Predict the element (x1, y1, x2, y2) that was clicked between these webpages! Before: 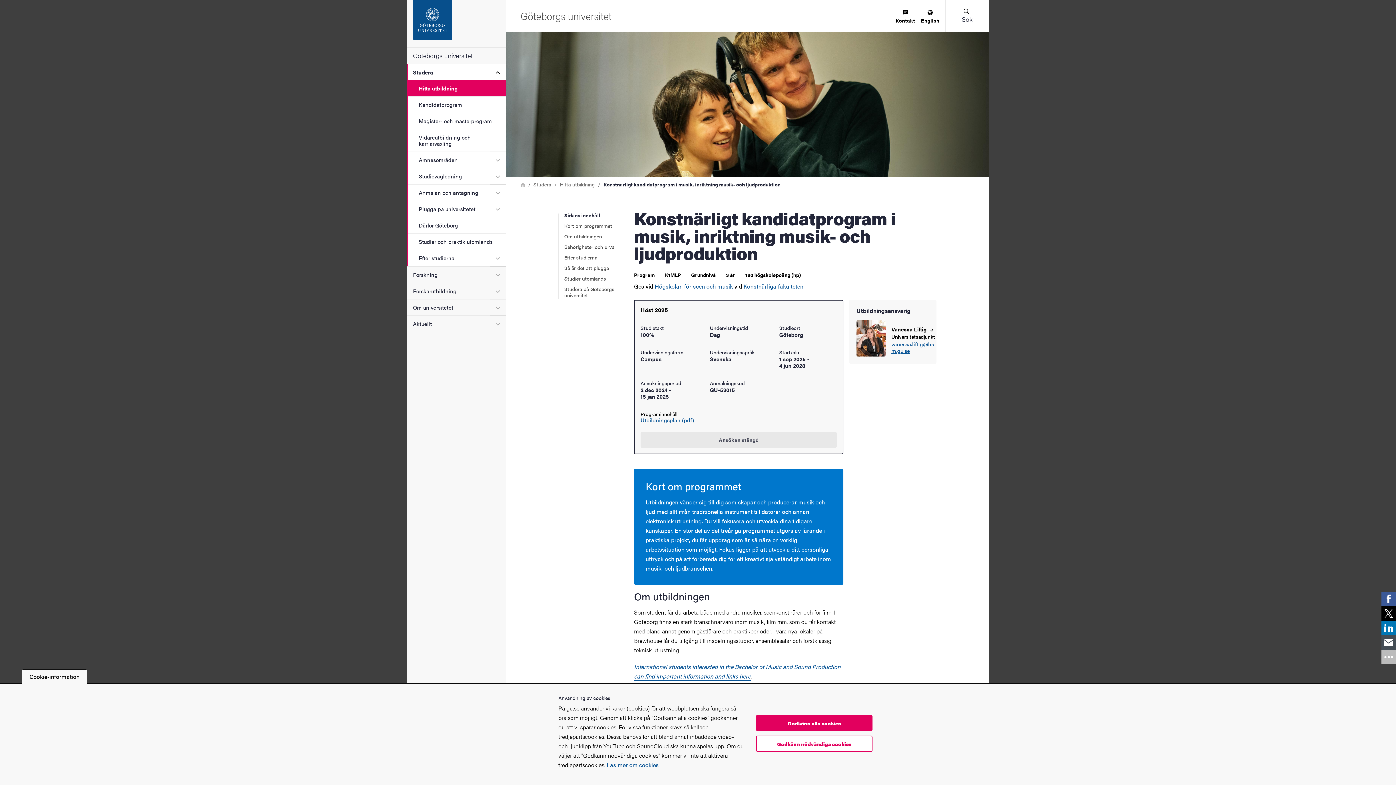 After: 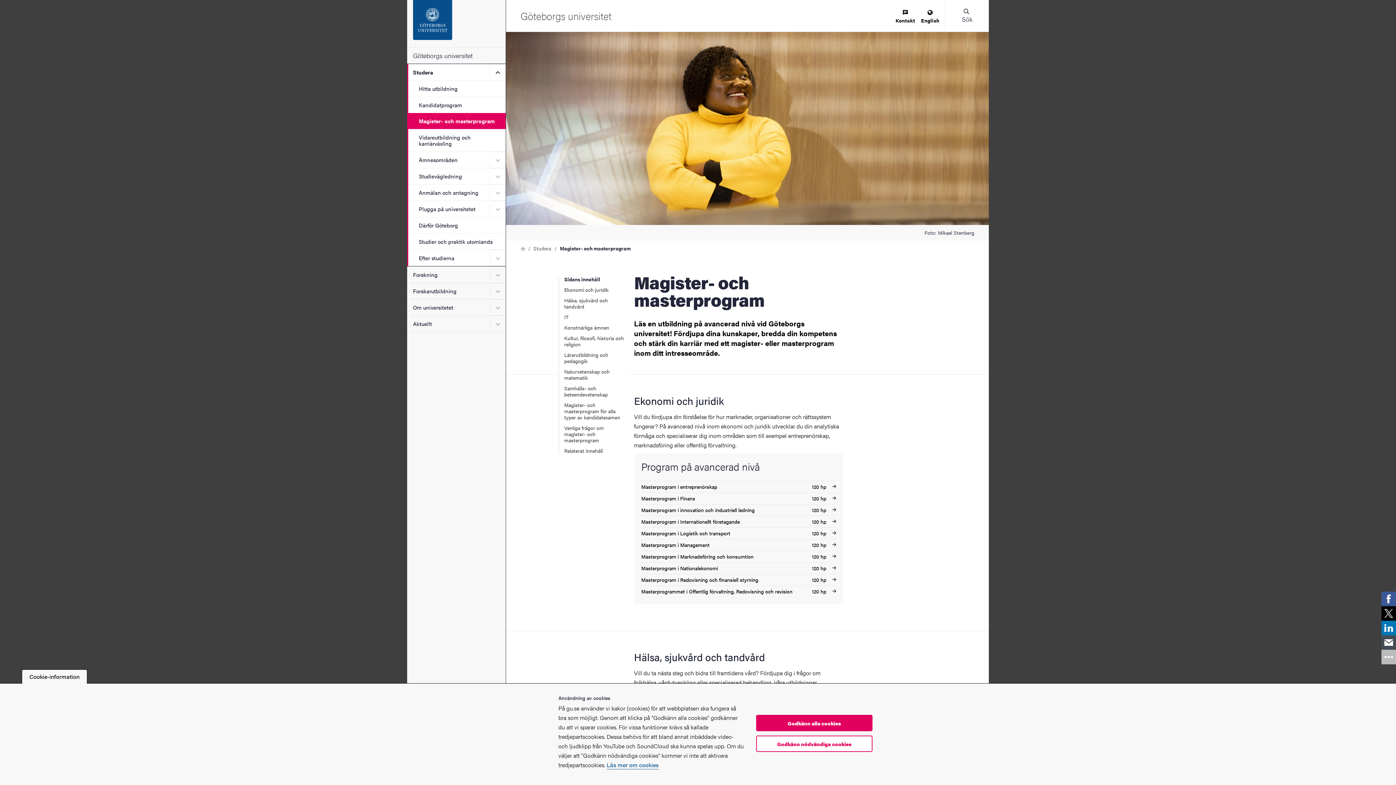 Action: label: Magister- och masterprogram bbox: (407, 112, 505, 129)